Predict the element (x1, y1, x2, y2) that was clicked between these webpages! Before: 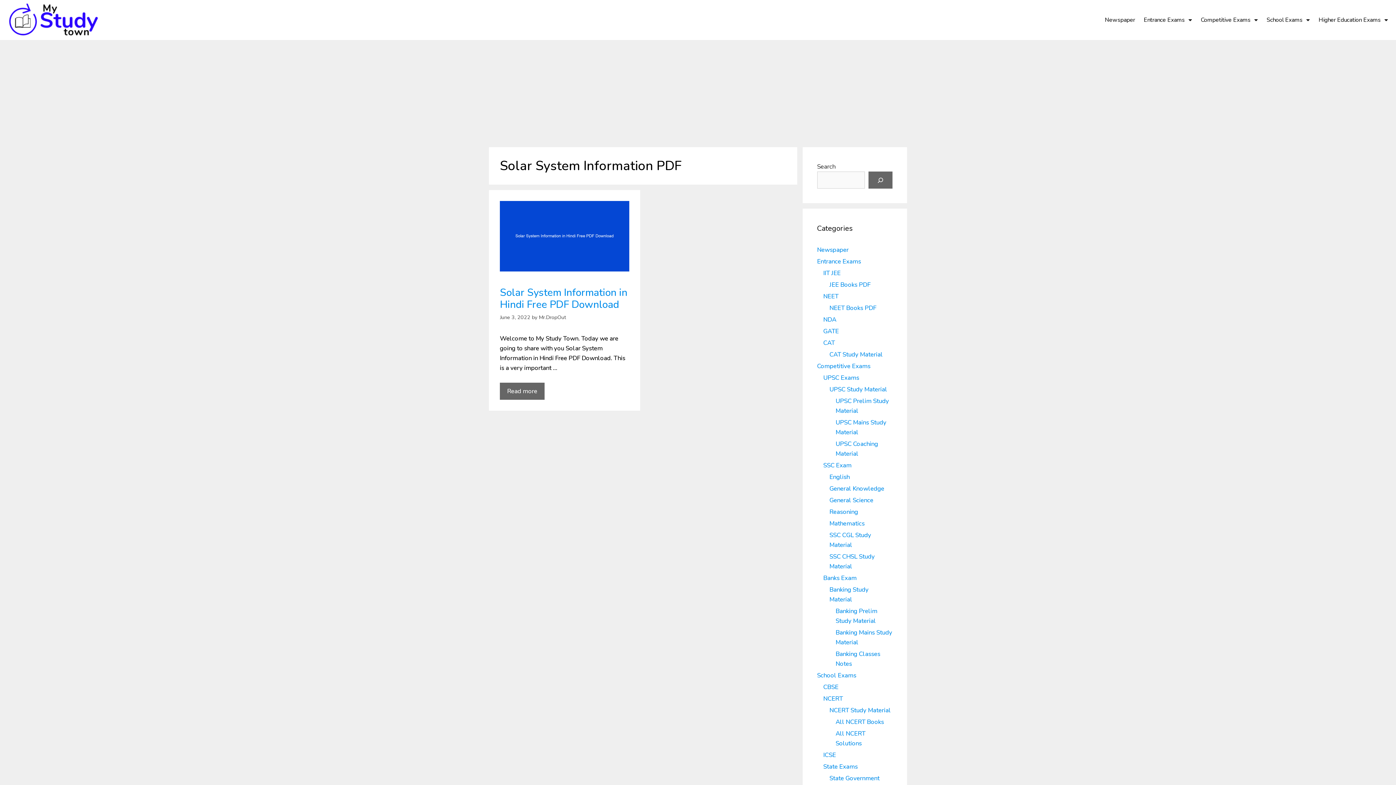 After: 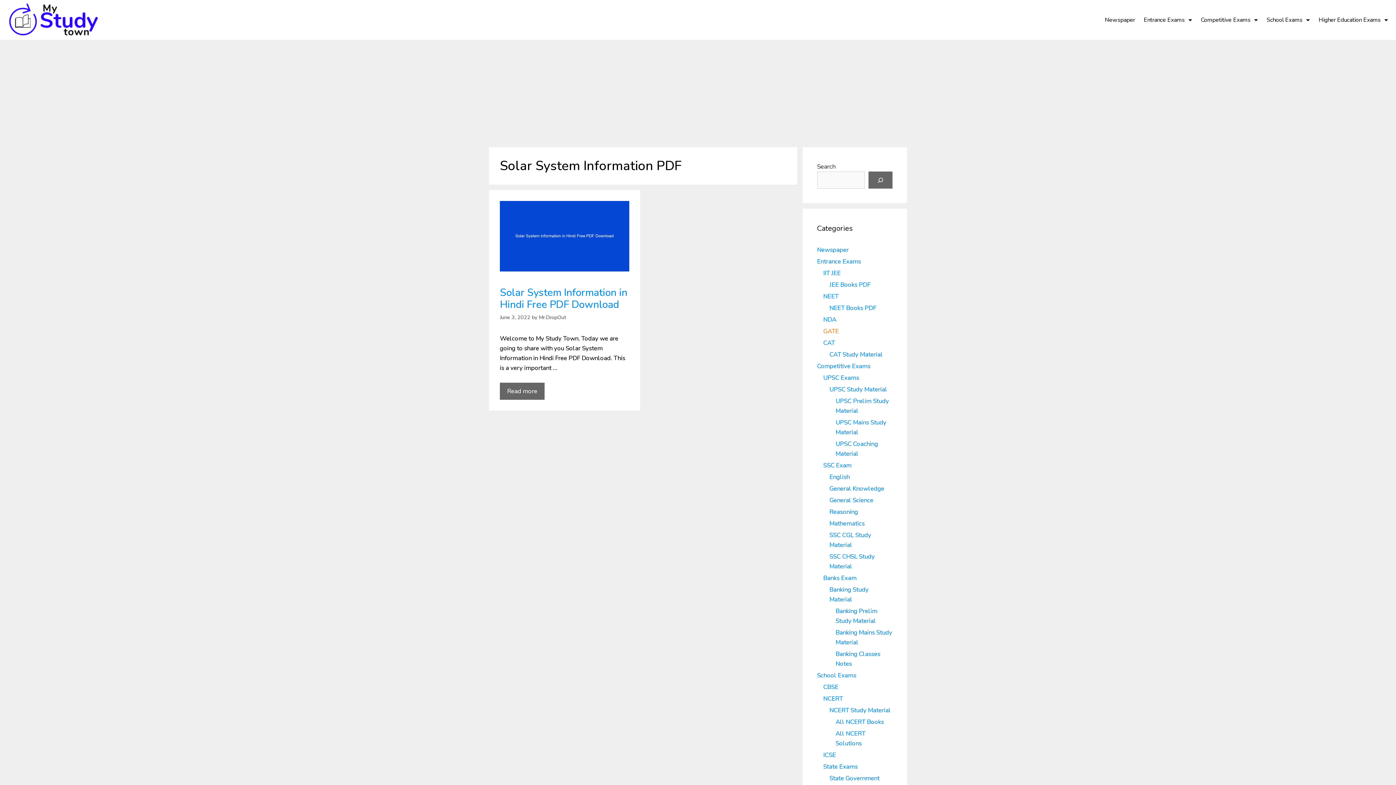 Action: bbox: (823, 327, 839, 335) label: GATE